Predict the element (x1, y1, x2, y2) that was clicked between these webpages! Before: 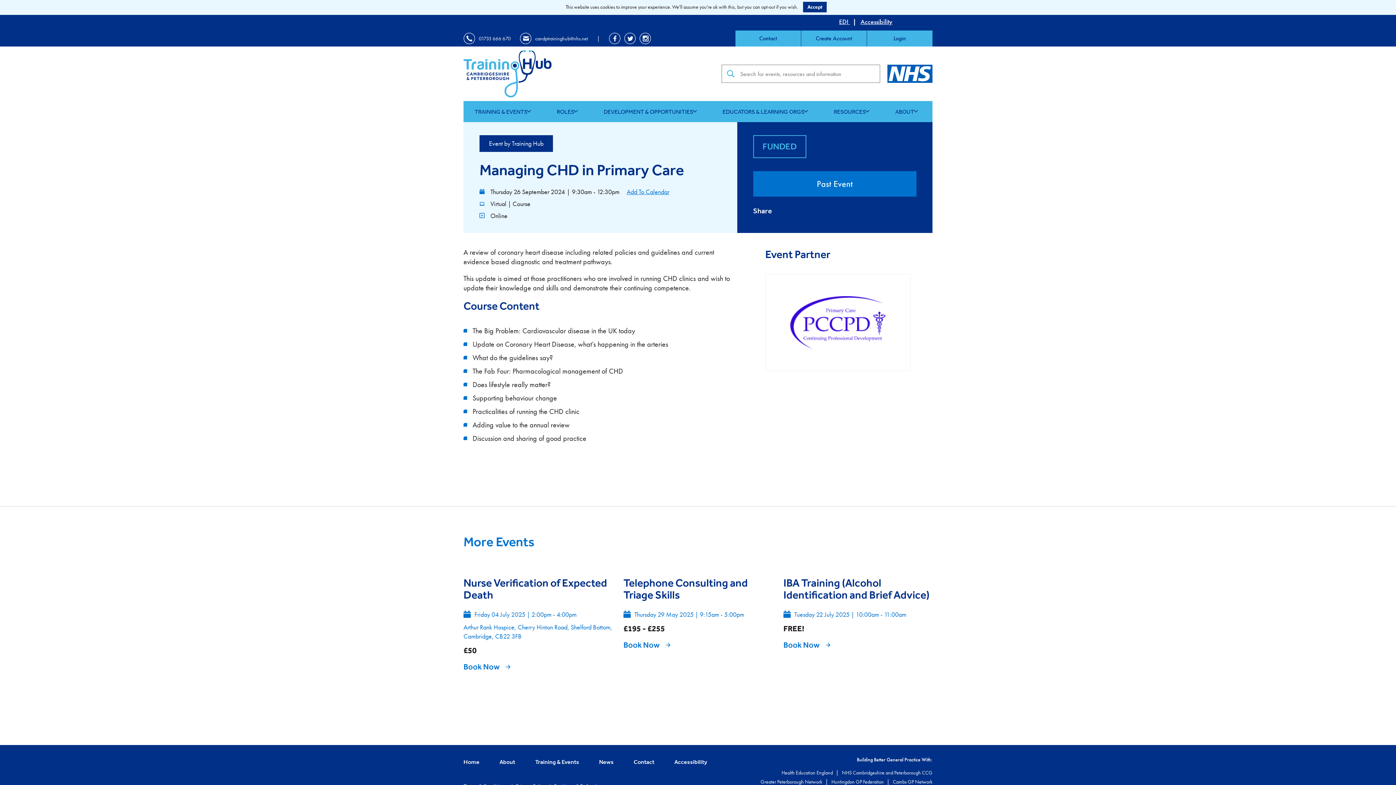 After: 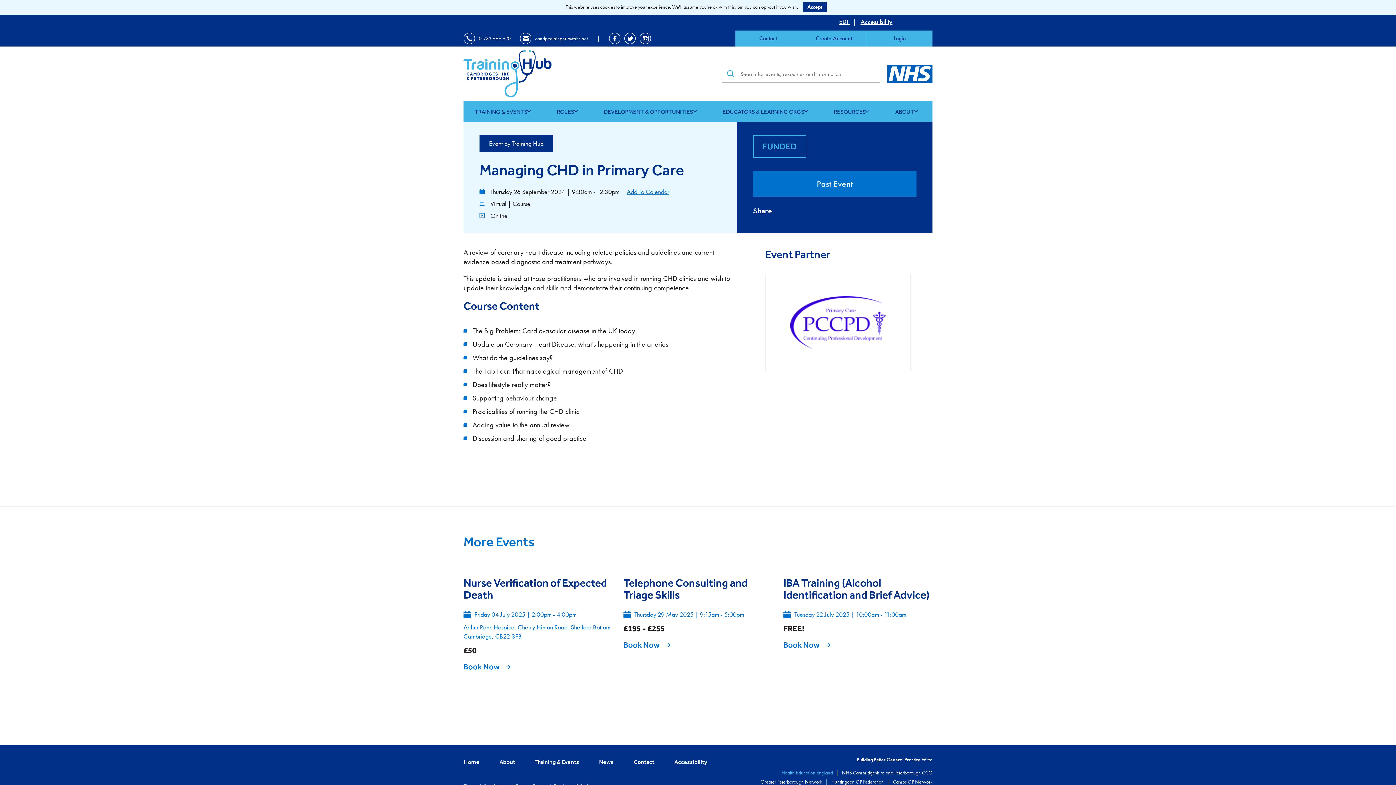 Action: label: Health Education England  bbox: (781, 769, 834, 776)